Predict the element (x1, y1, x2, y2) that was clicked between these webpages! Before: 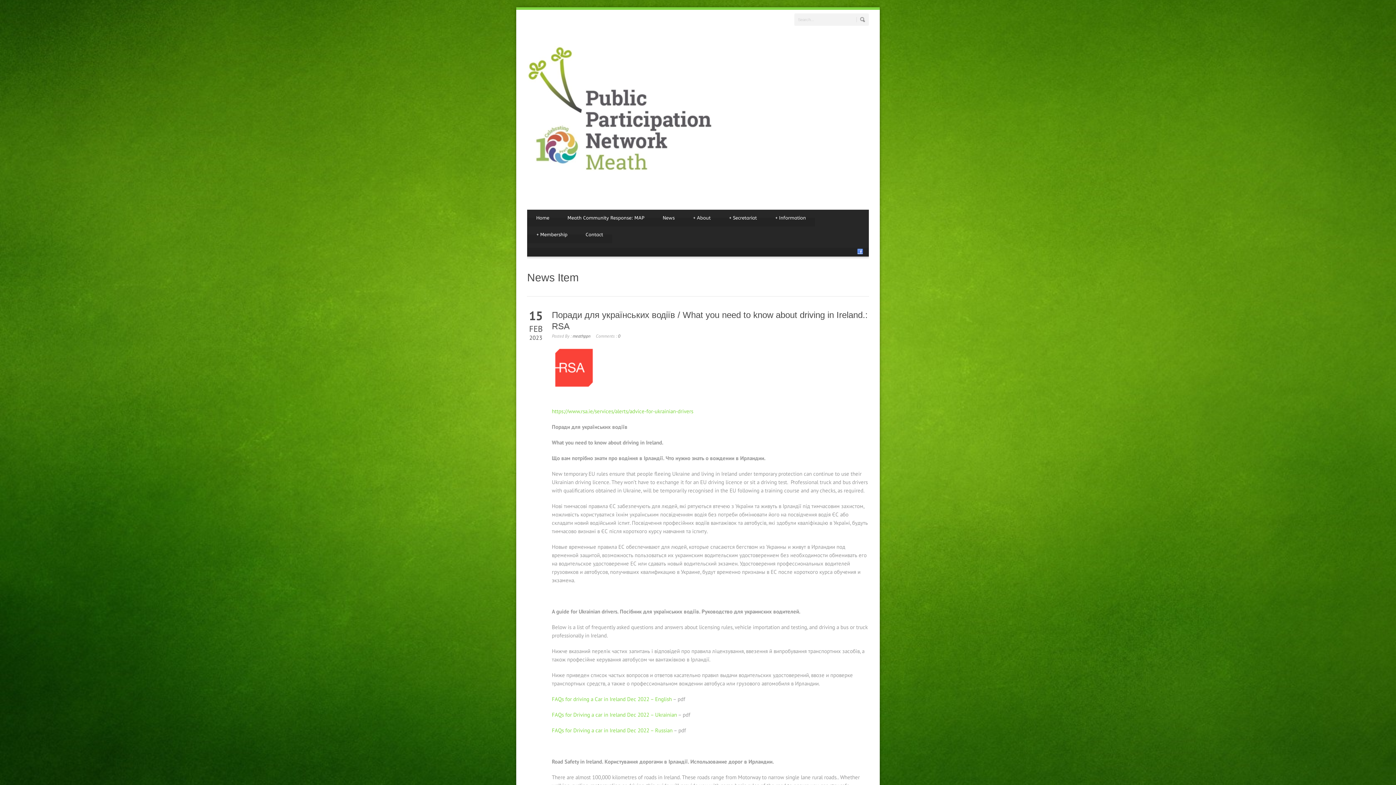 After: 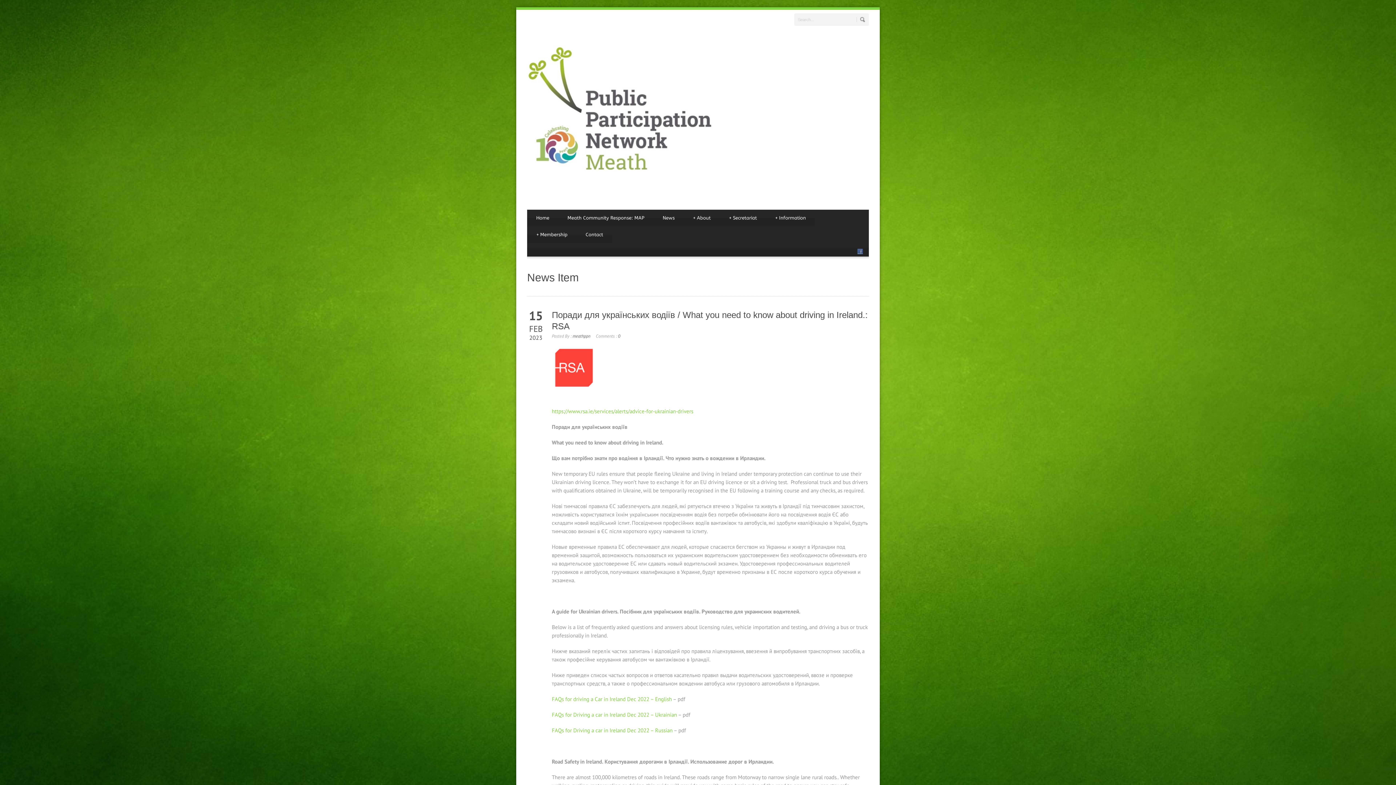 Action: bbox: (857, 250, 863, 255)